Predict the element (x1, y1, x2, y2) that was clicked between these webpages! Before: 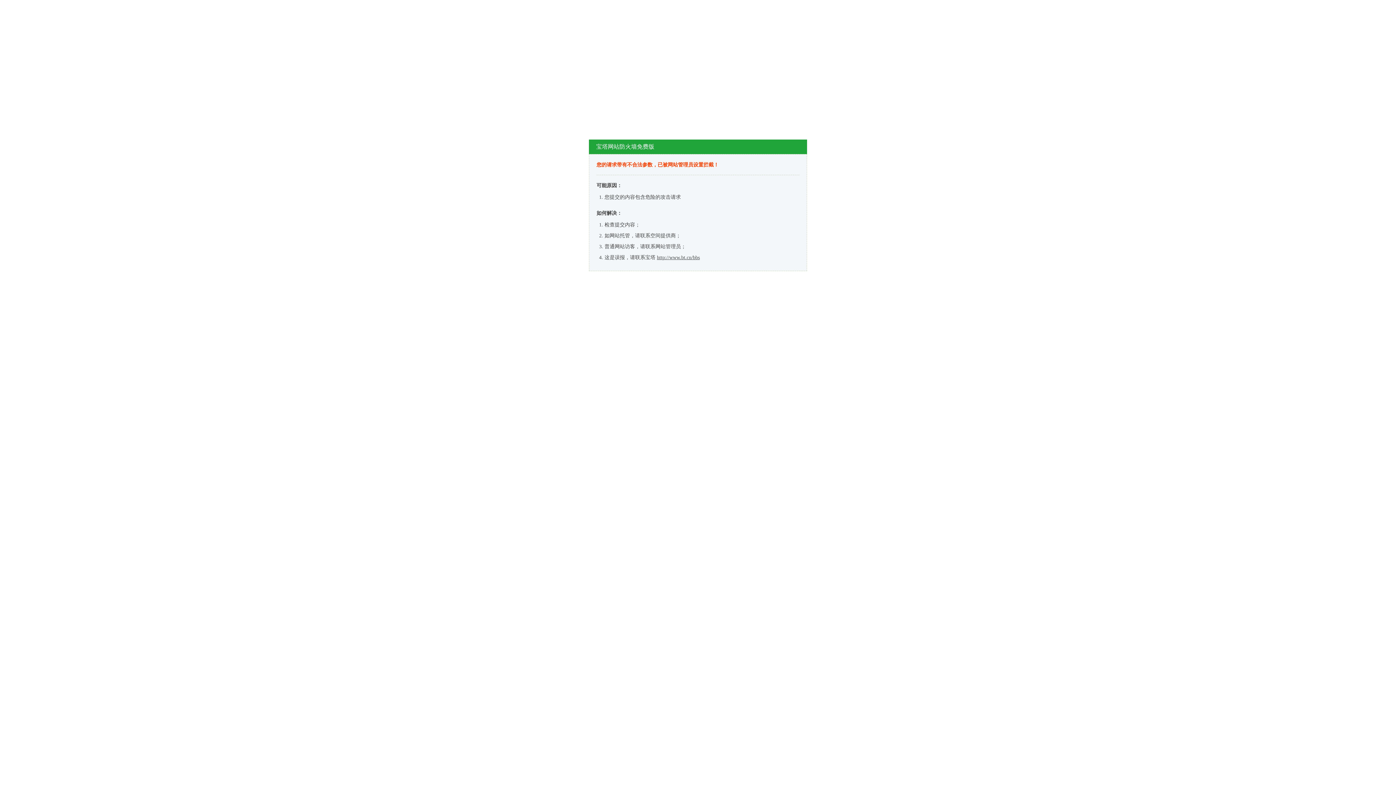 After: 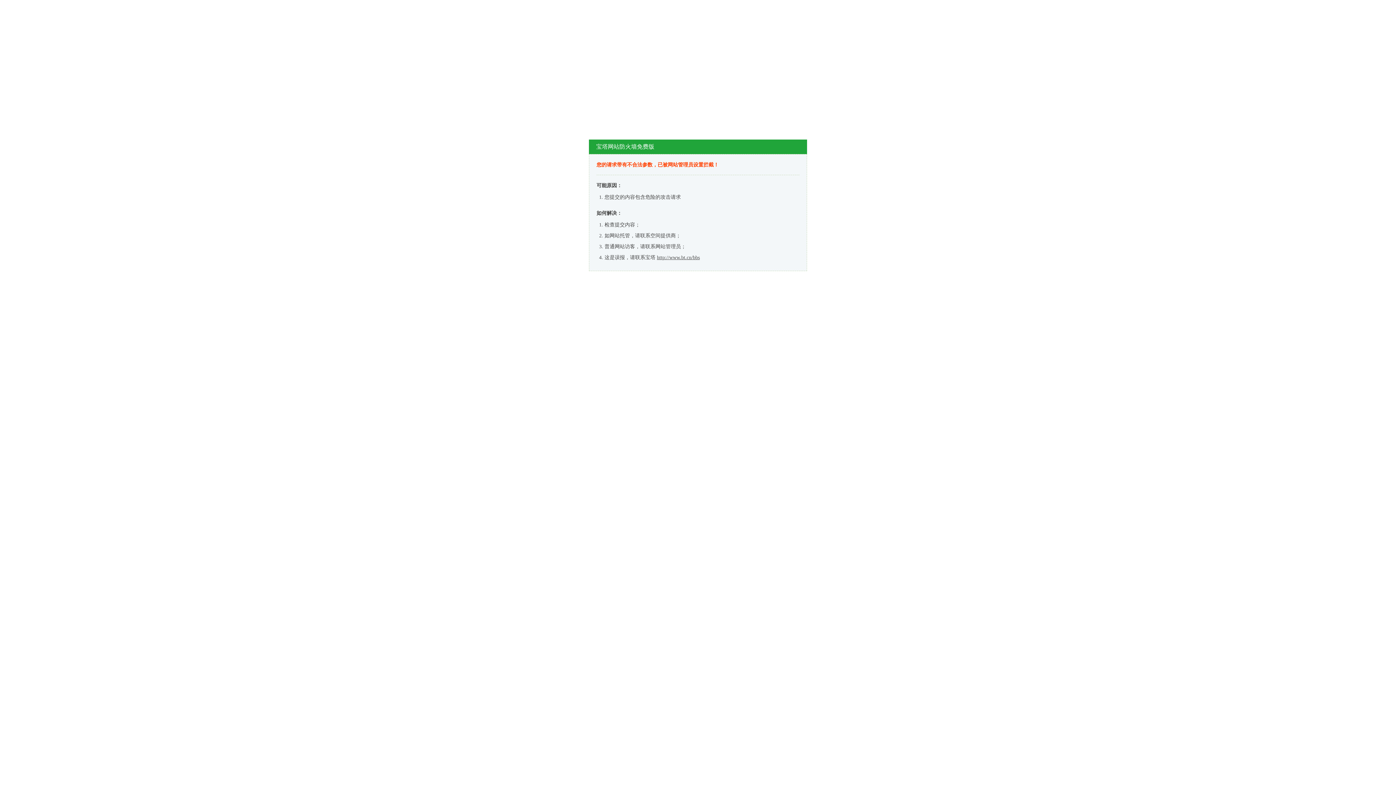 Action: label: http://www.bt.cn/bbs bbox: (657, 254, 700, 260)